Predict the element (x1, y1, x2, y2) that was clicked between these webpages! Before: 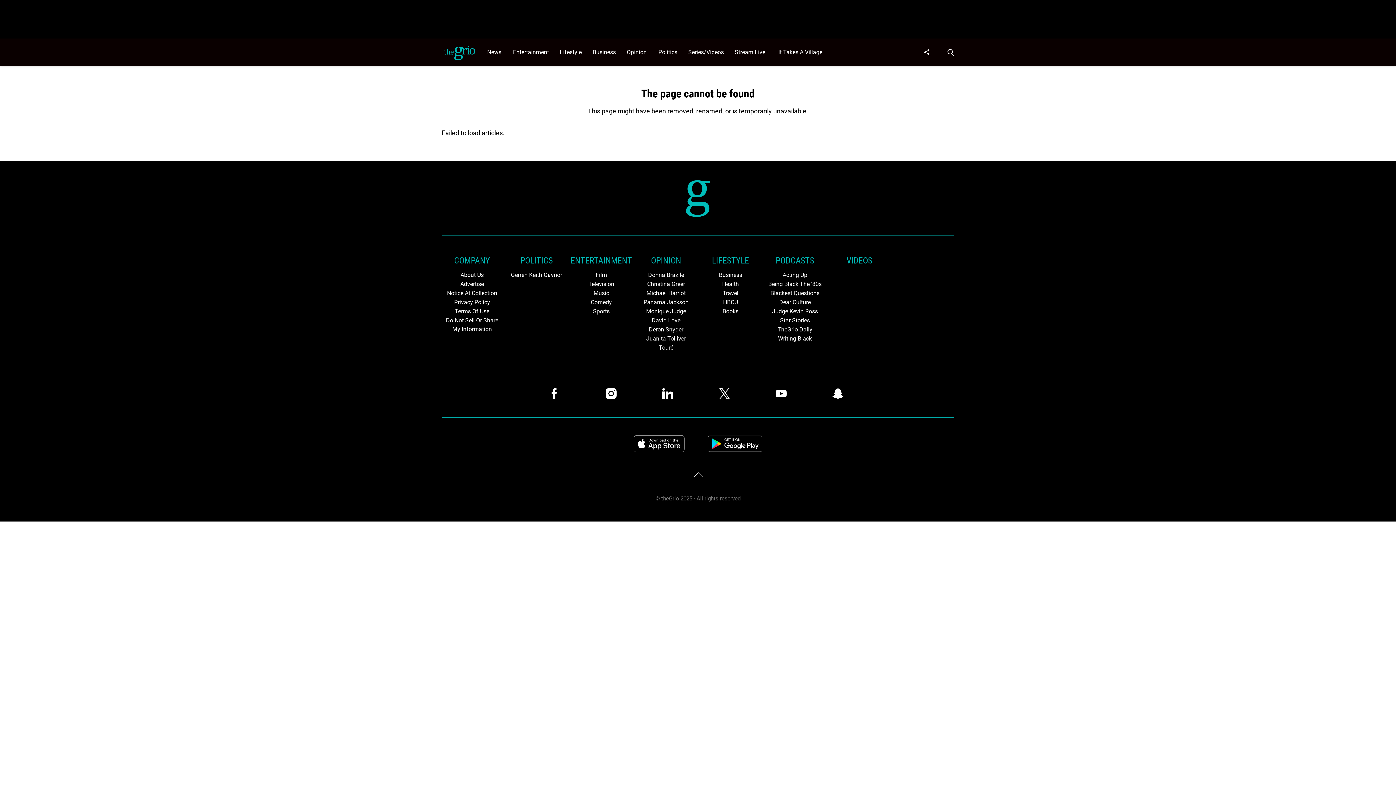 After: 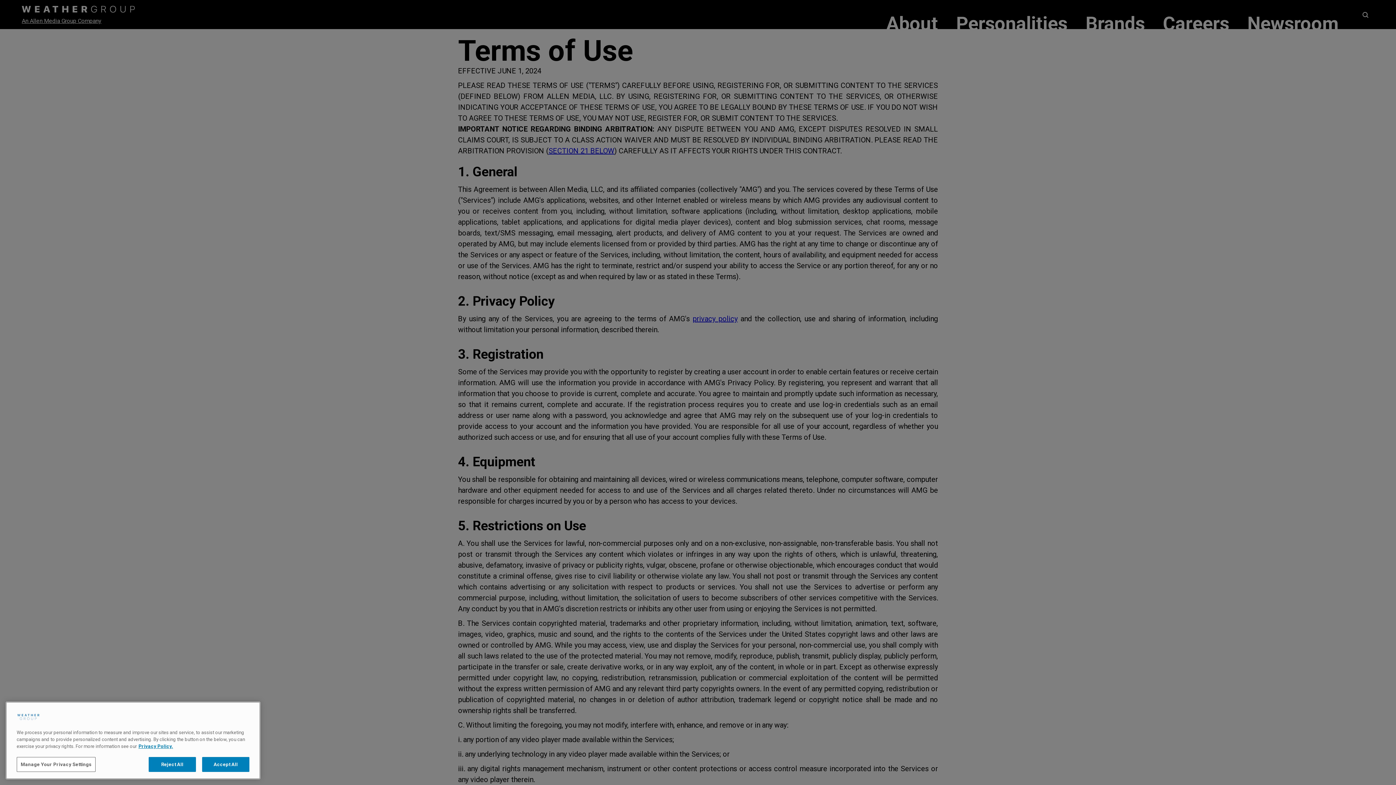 Action: bbox: (441, 307, 502, 316) label: Browse Terms of Use